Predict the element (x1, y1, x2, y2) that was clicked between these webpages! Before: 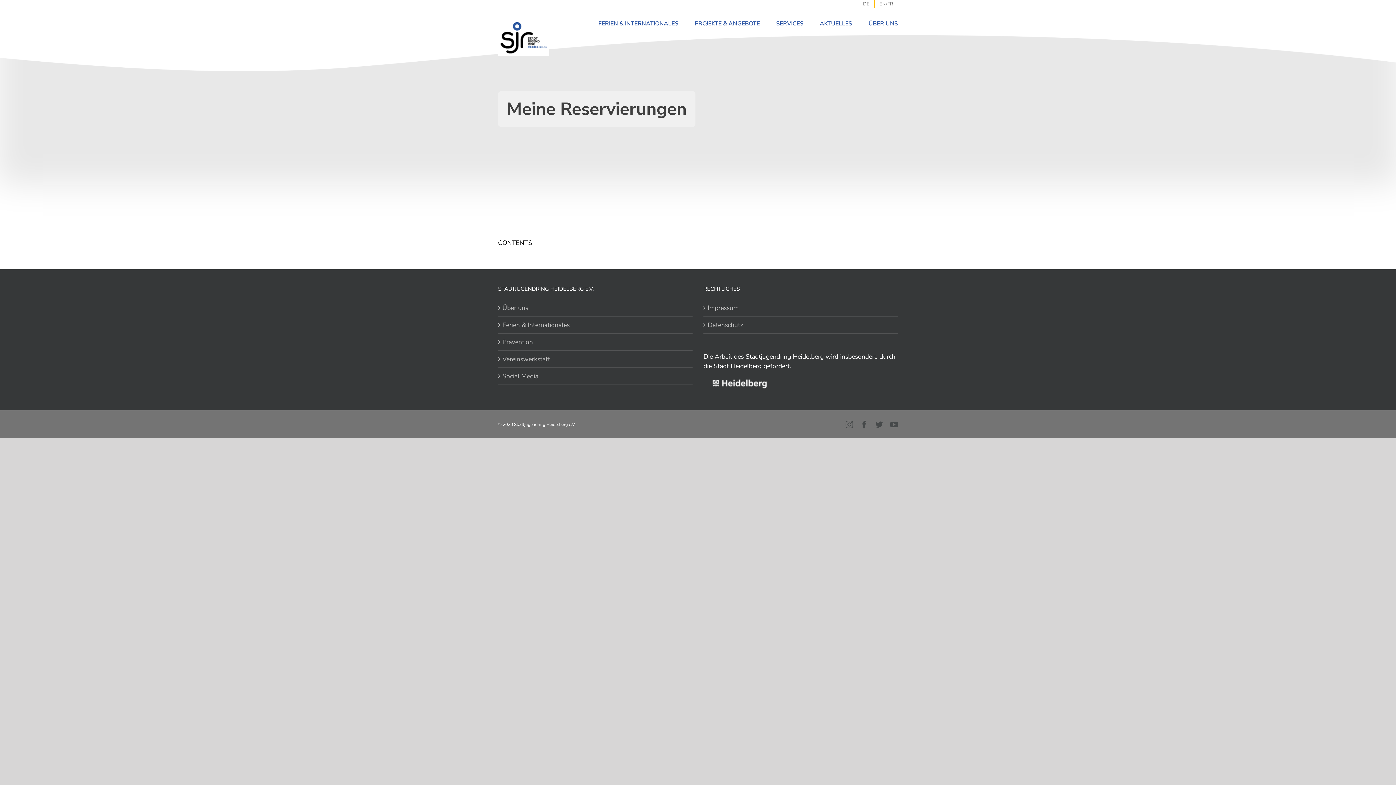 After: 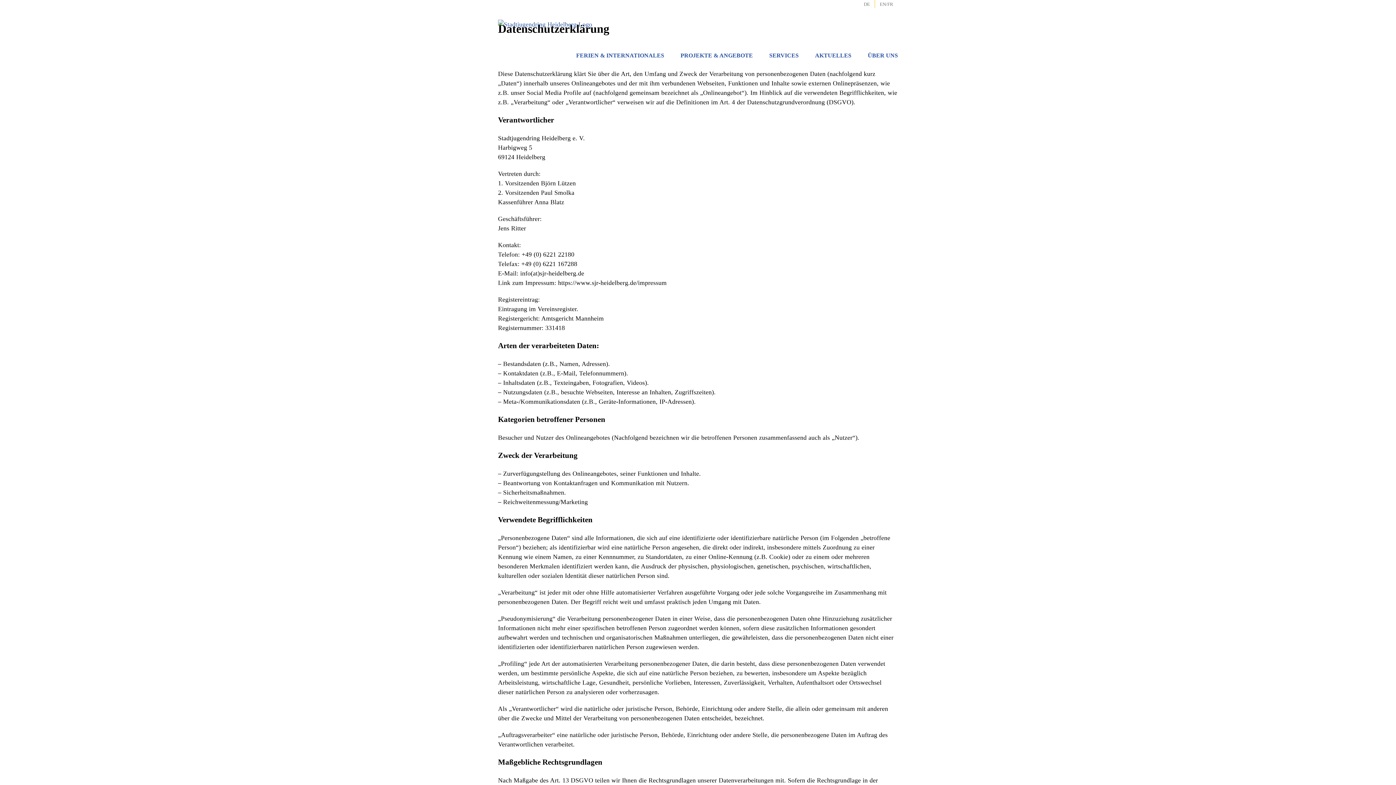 Action: bbox: (708, 320, 894, 329) label: Datenschutz